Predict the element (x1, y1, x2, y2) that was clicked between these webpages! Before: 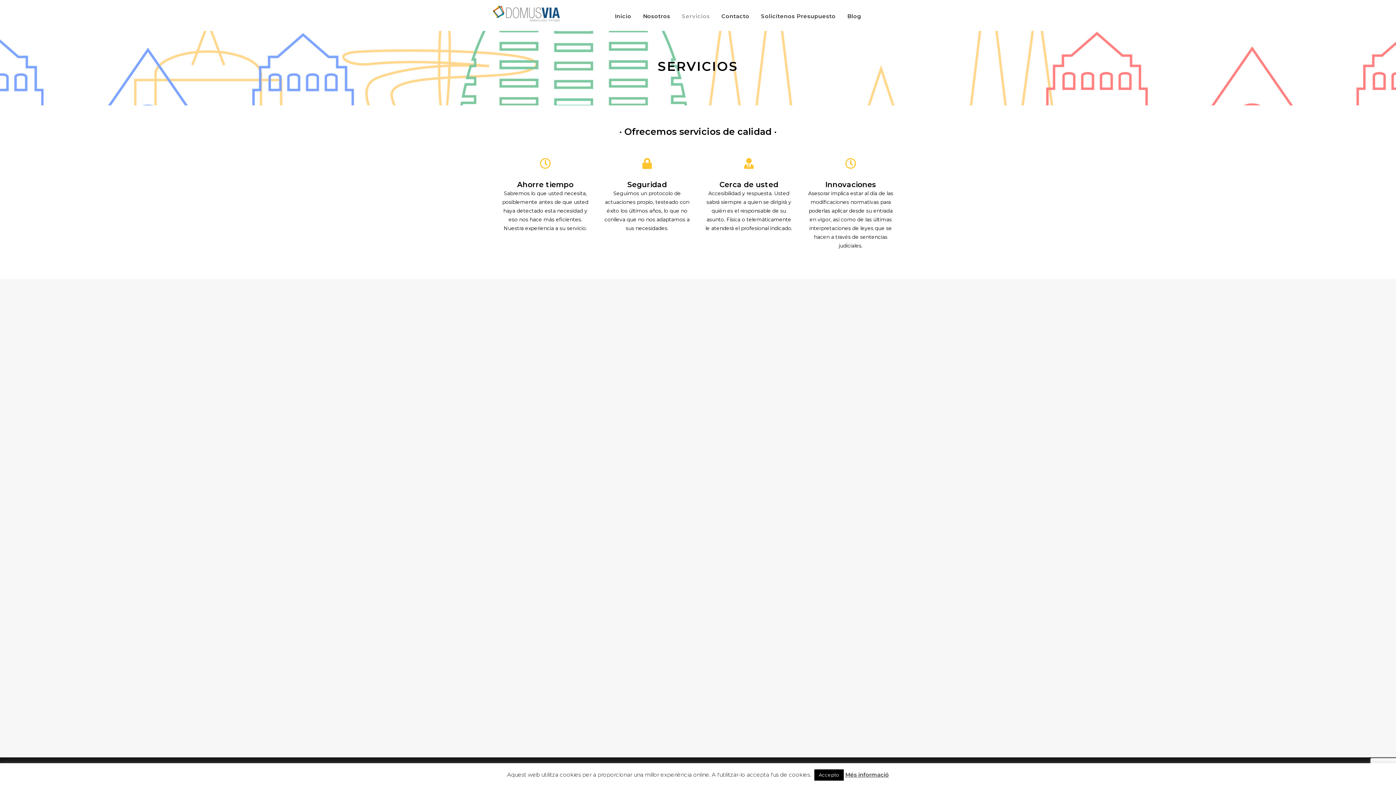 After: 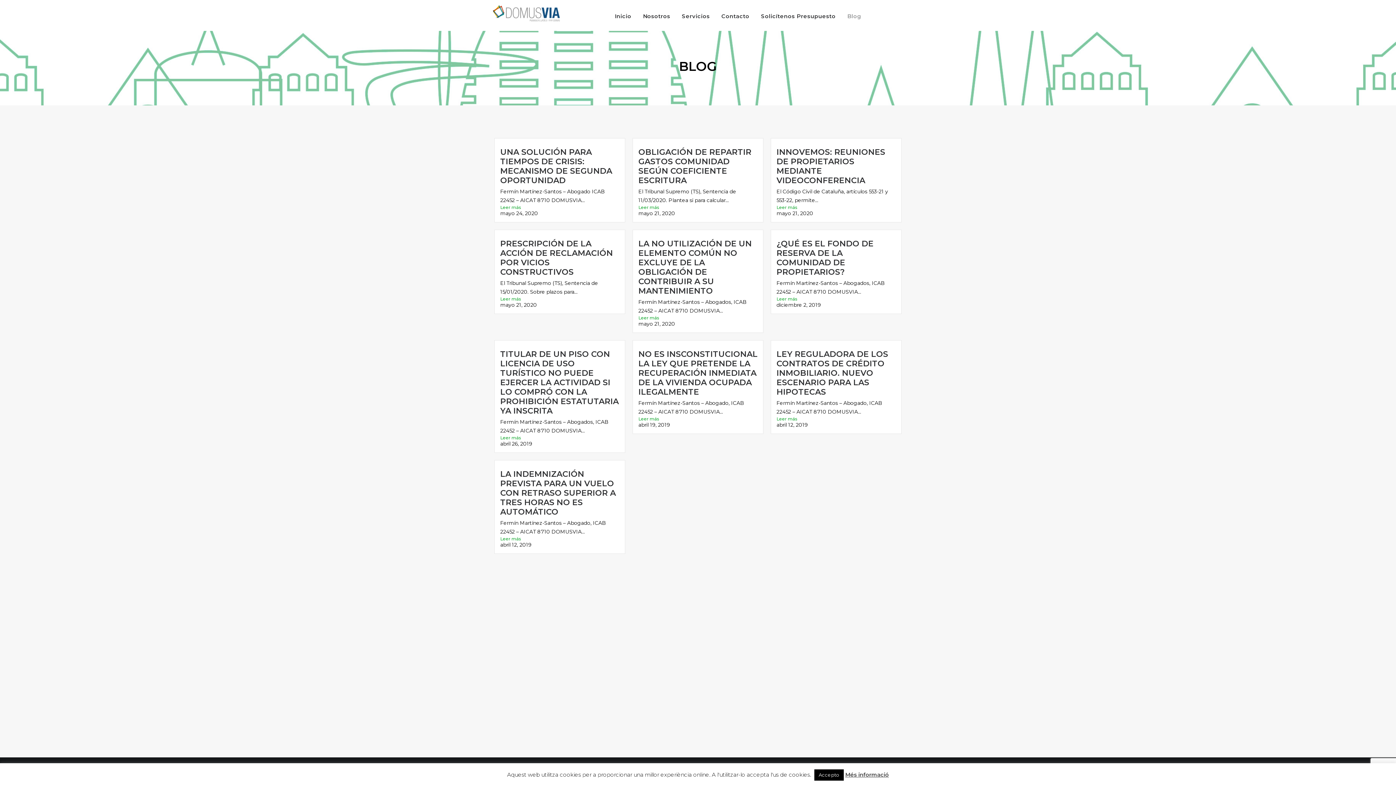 Action: bbox: (842, 0, 866, 30) label: Blog